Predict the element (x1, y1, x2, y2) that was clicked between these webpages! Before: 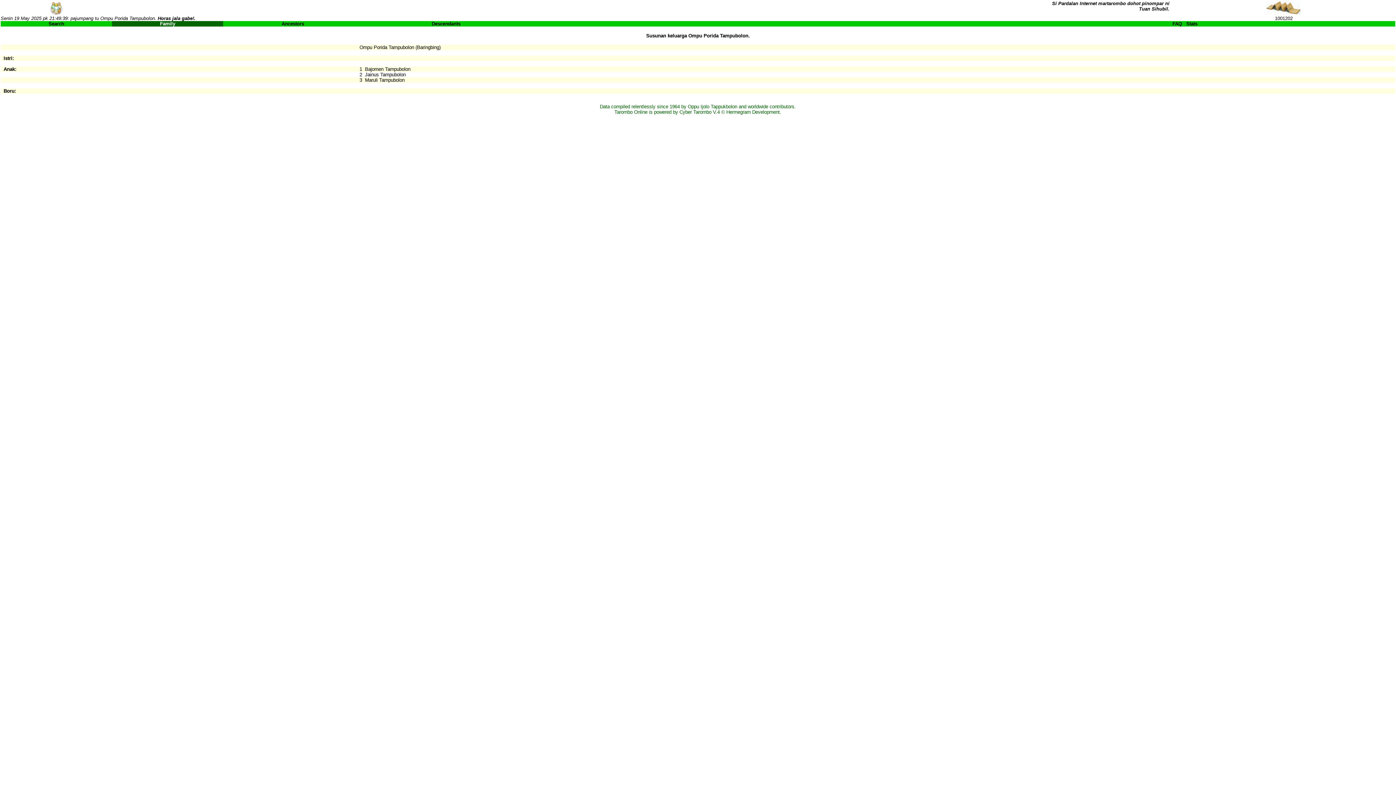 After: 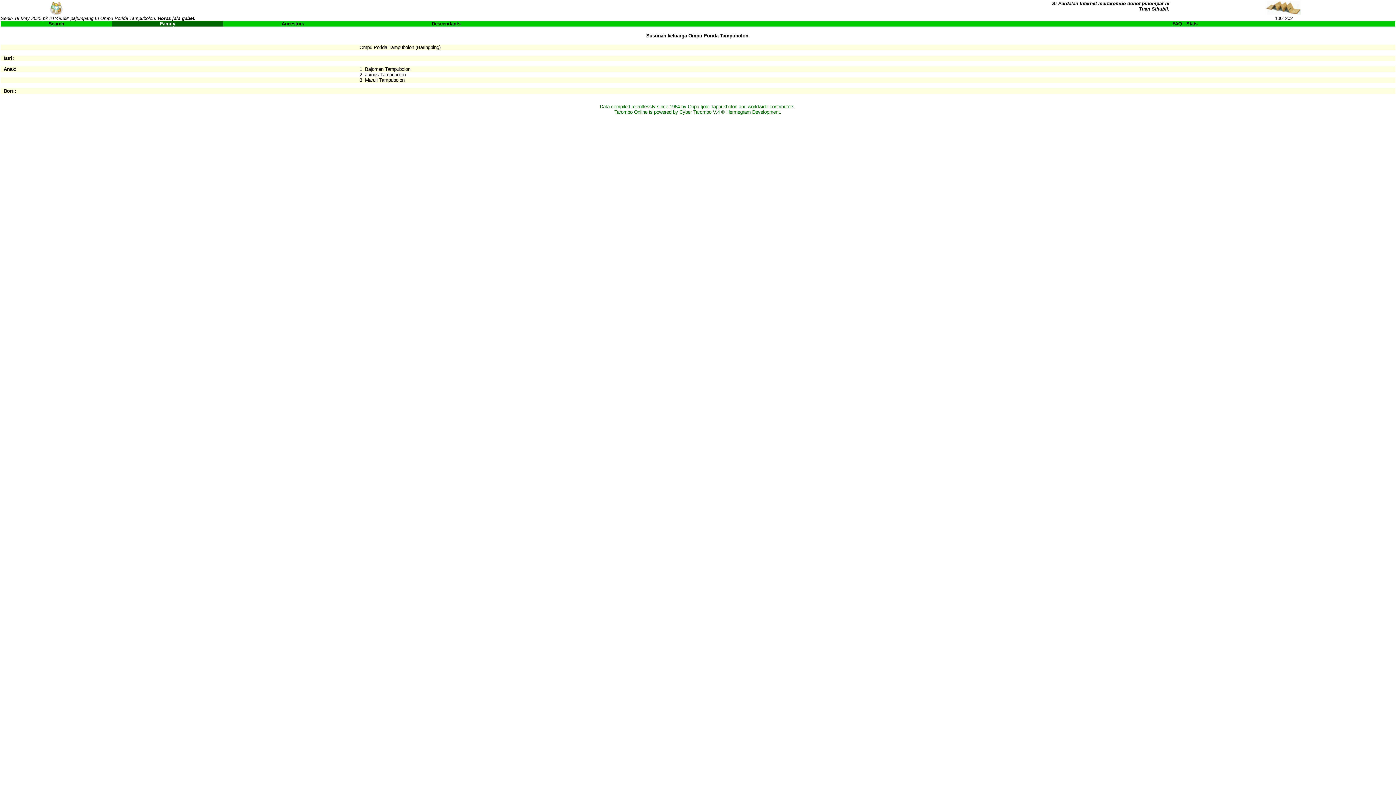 Action: bbox: (1186, 21, 1197, 26) label: Stats